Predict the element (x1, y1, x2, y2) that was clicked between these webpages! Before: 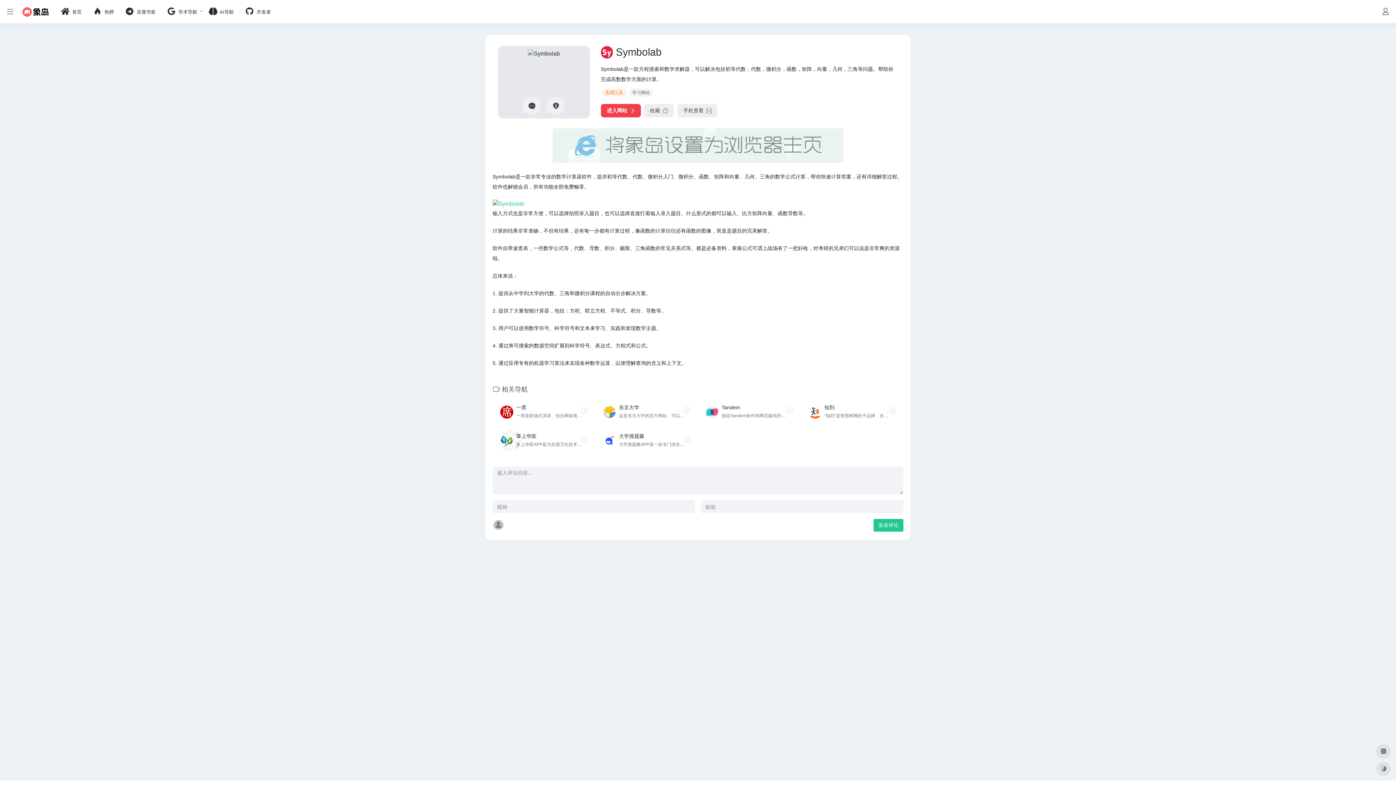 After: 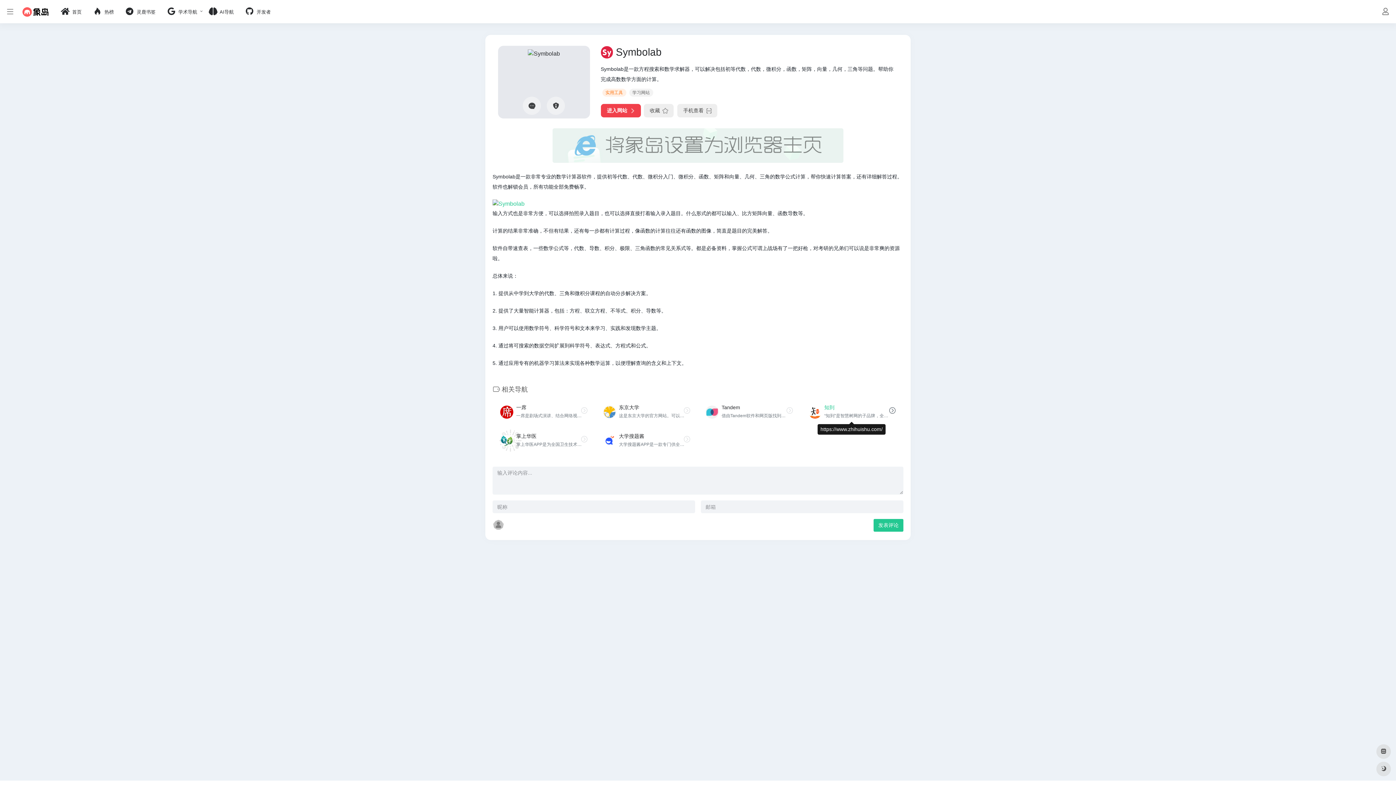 Action: label: 知到

“知到”是智慧树网的子品牌，全球大型的学分课程运营服务平台，有海内外2000+大学会员。我们源自大学课堂，致力于推动优质教育资源社会化共享，我们希望用“知到”，帮助您成为更好的自己。 bbox: (806, 402, 898, 422)